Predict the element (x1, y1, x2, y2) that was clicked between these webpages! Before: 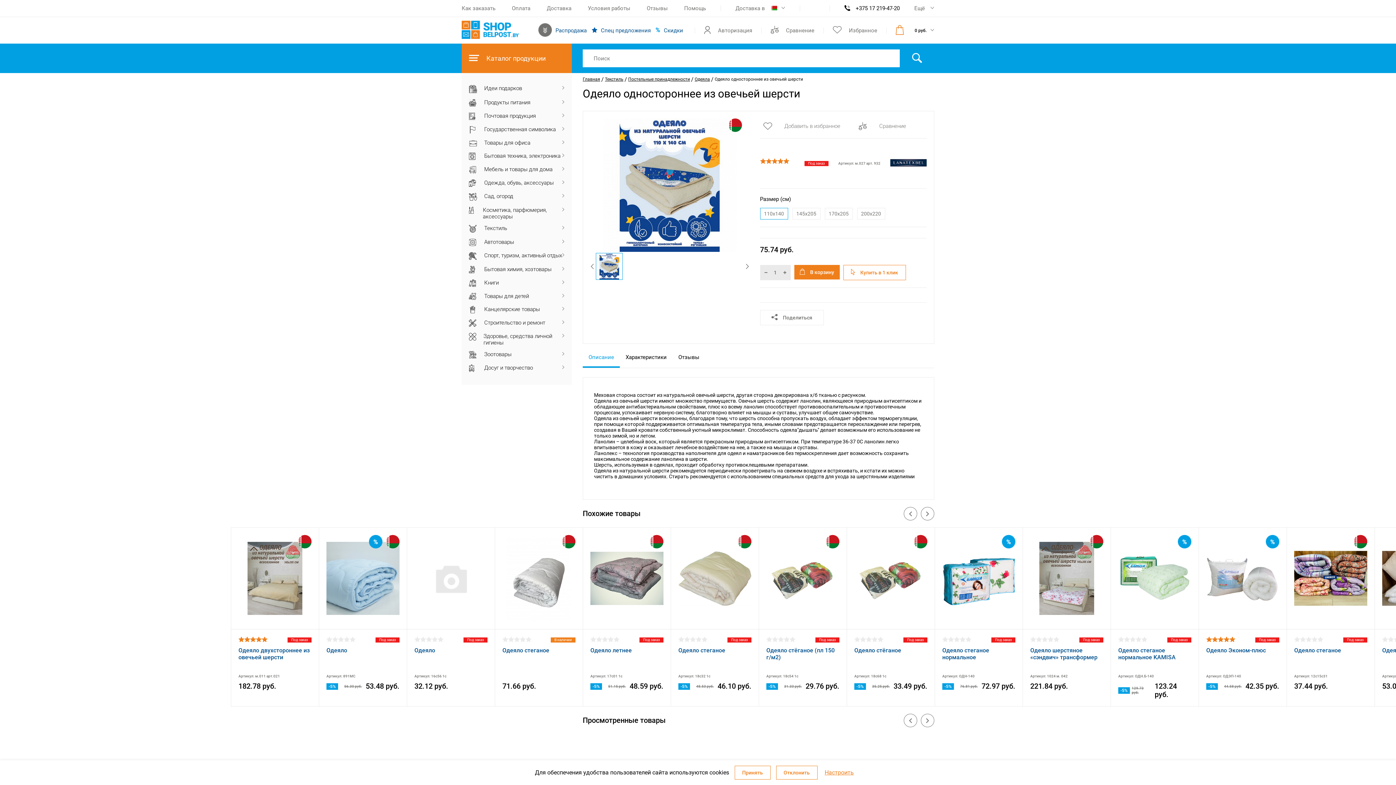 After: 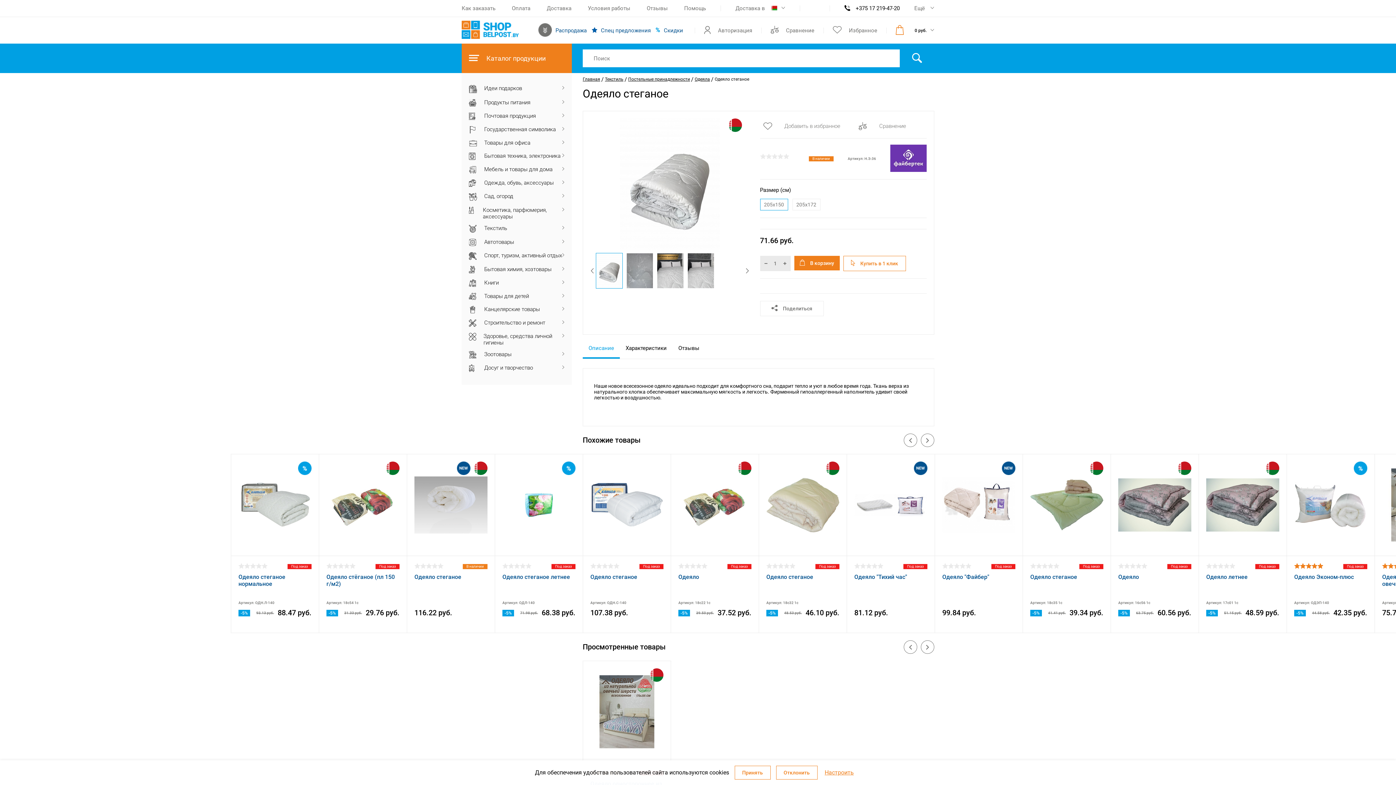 Action: bbox: (502, 616, 575, 623)